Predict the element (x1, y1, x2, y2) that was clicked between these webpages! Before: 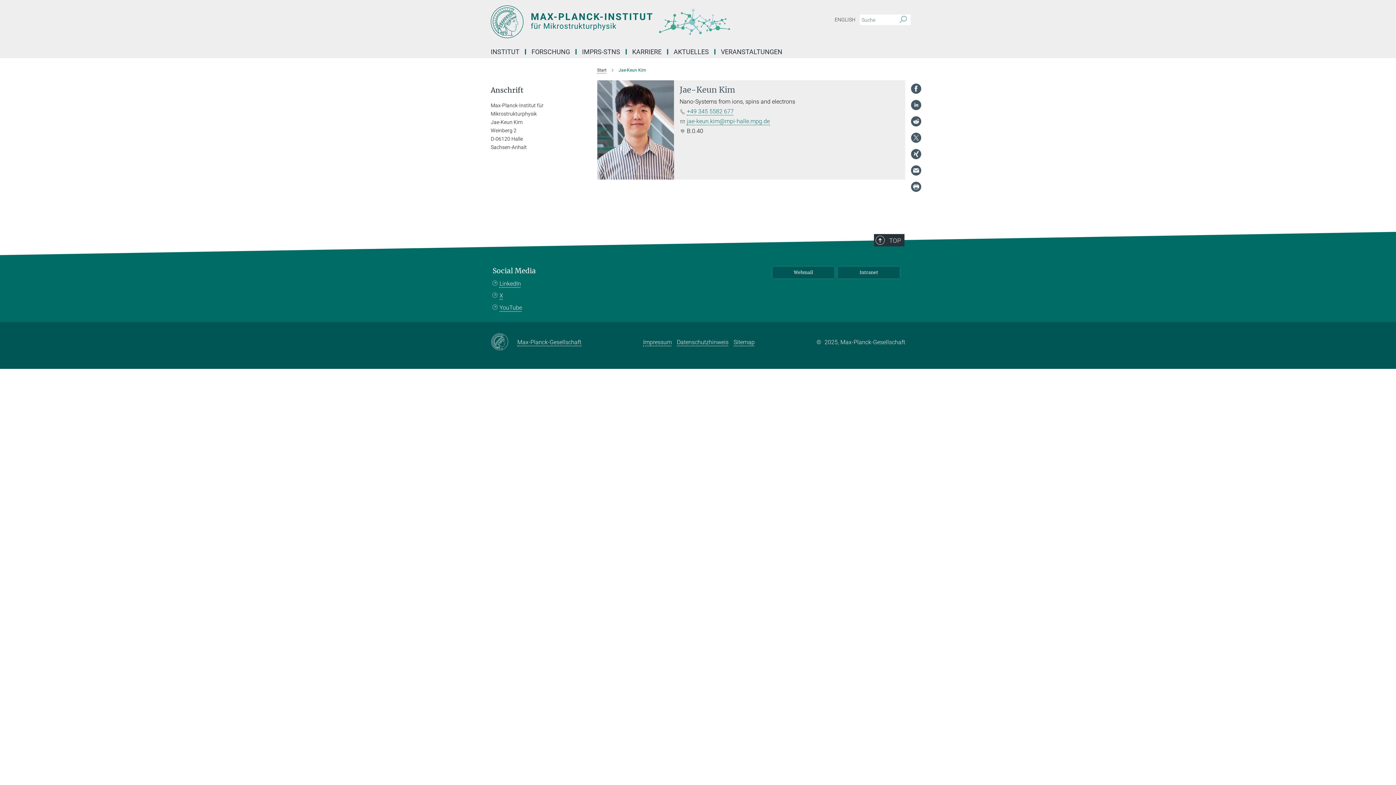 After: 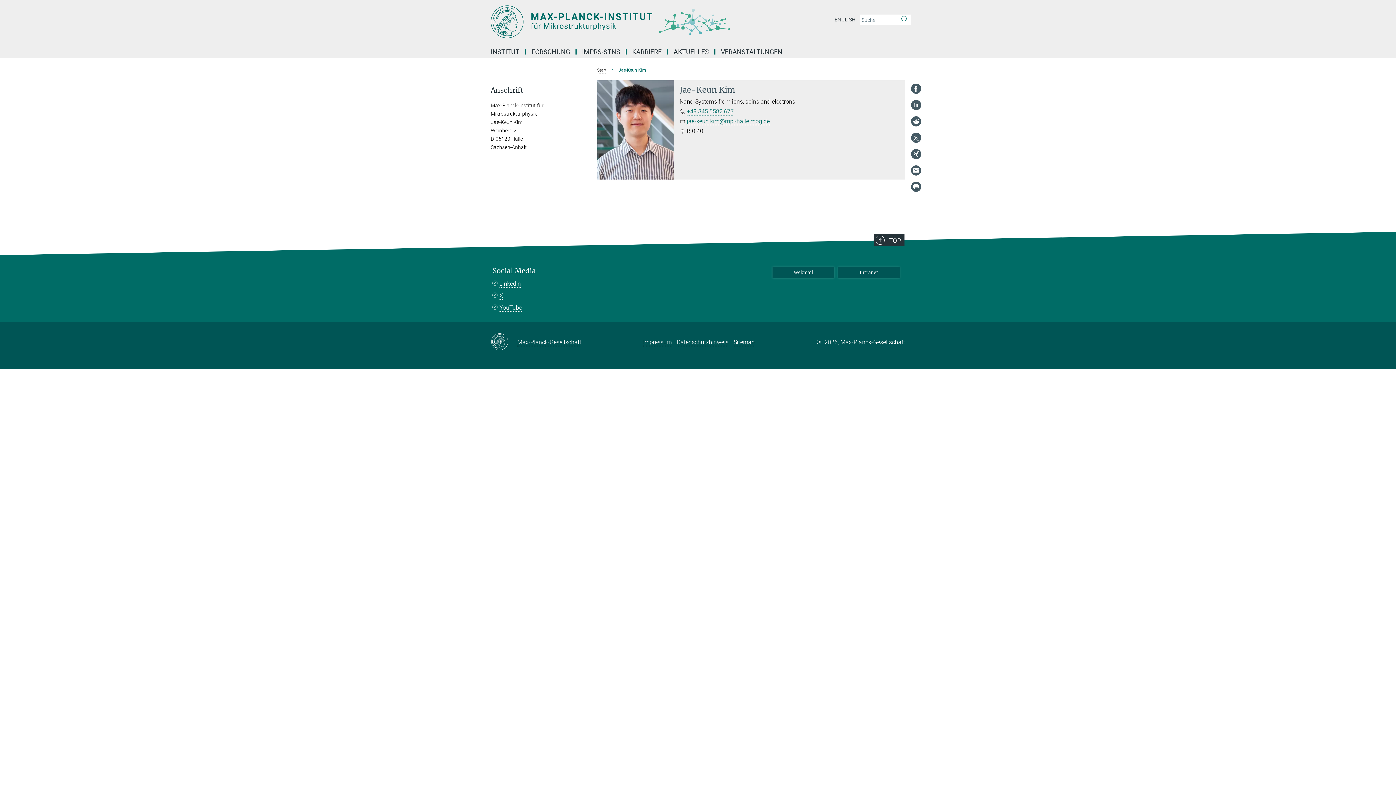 Action: bbox: (490, 333, 517, 351)